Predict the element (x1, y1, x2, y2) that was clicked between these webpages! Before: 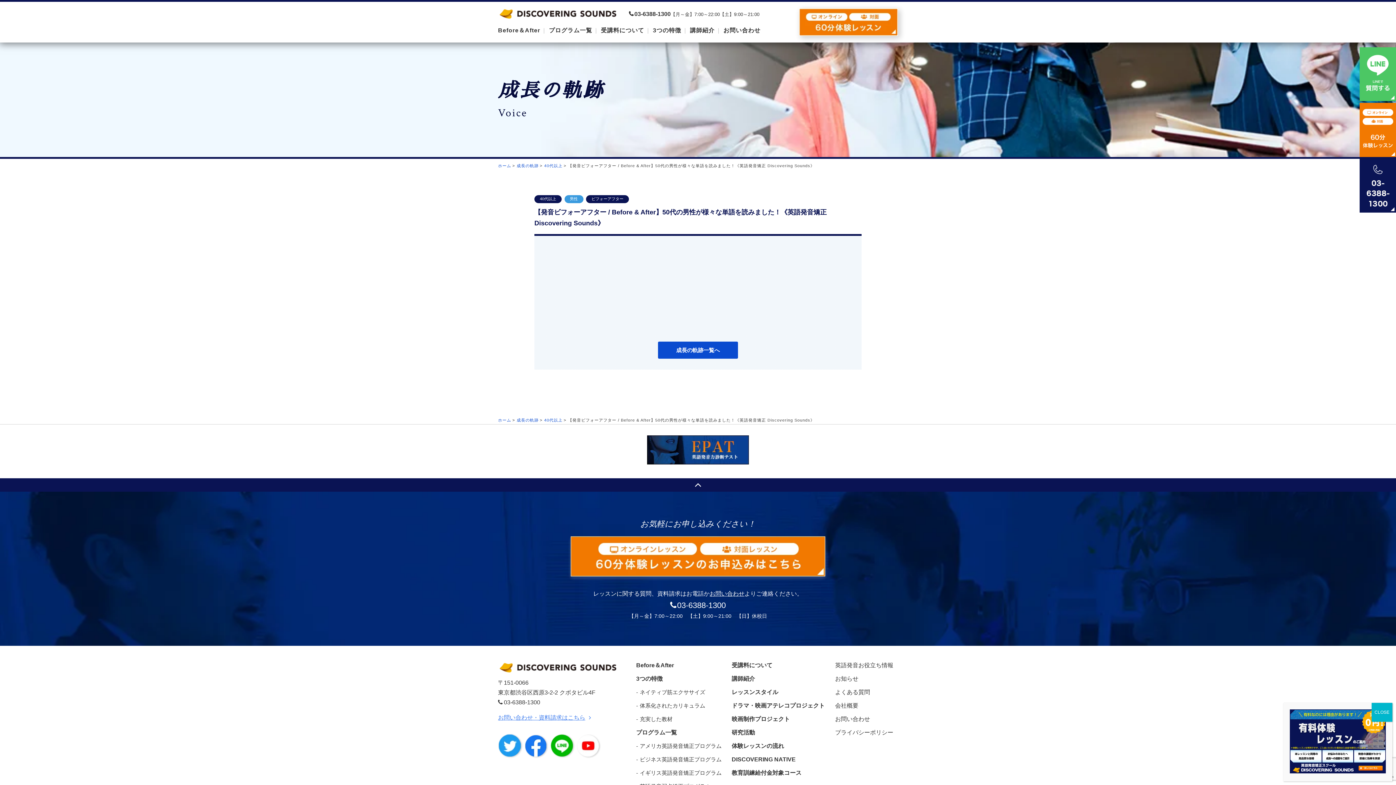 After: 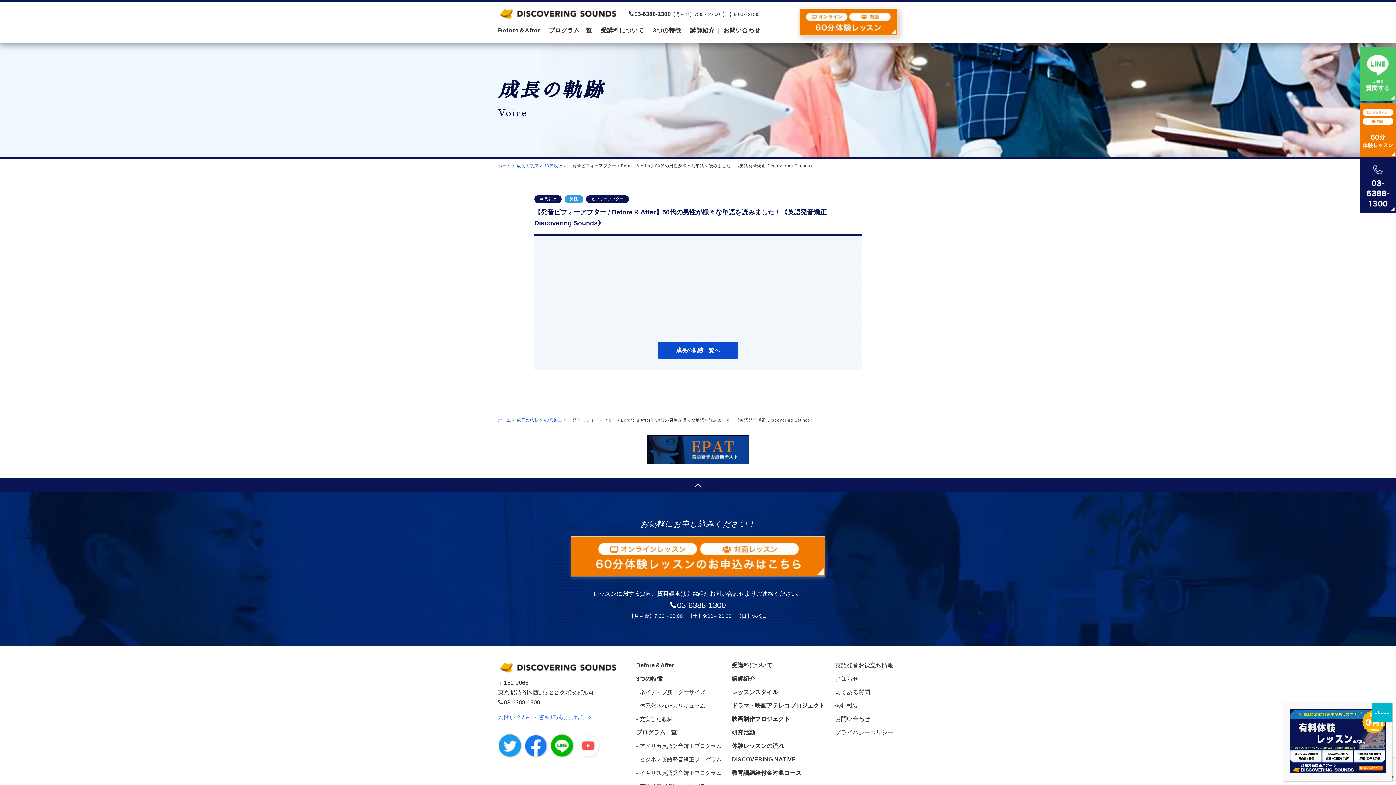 Action: bbox: (576, 734, 601, 759)